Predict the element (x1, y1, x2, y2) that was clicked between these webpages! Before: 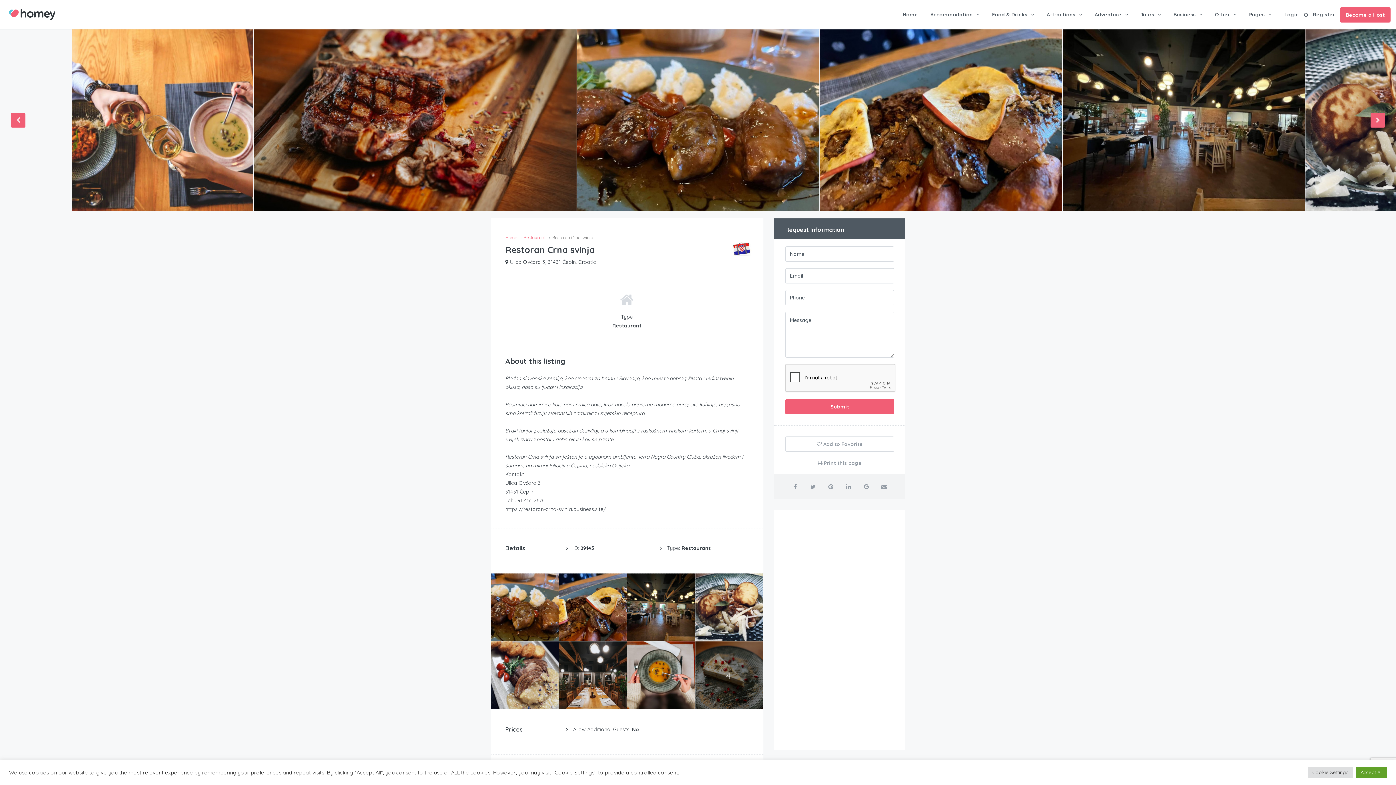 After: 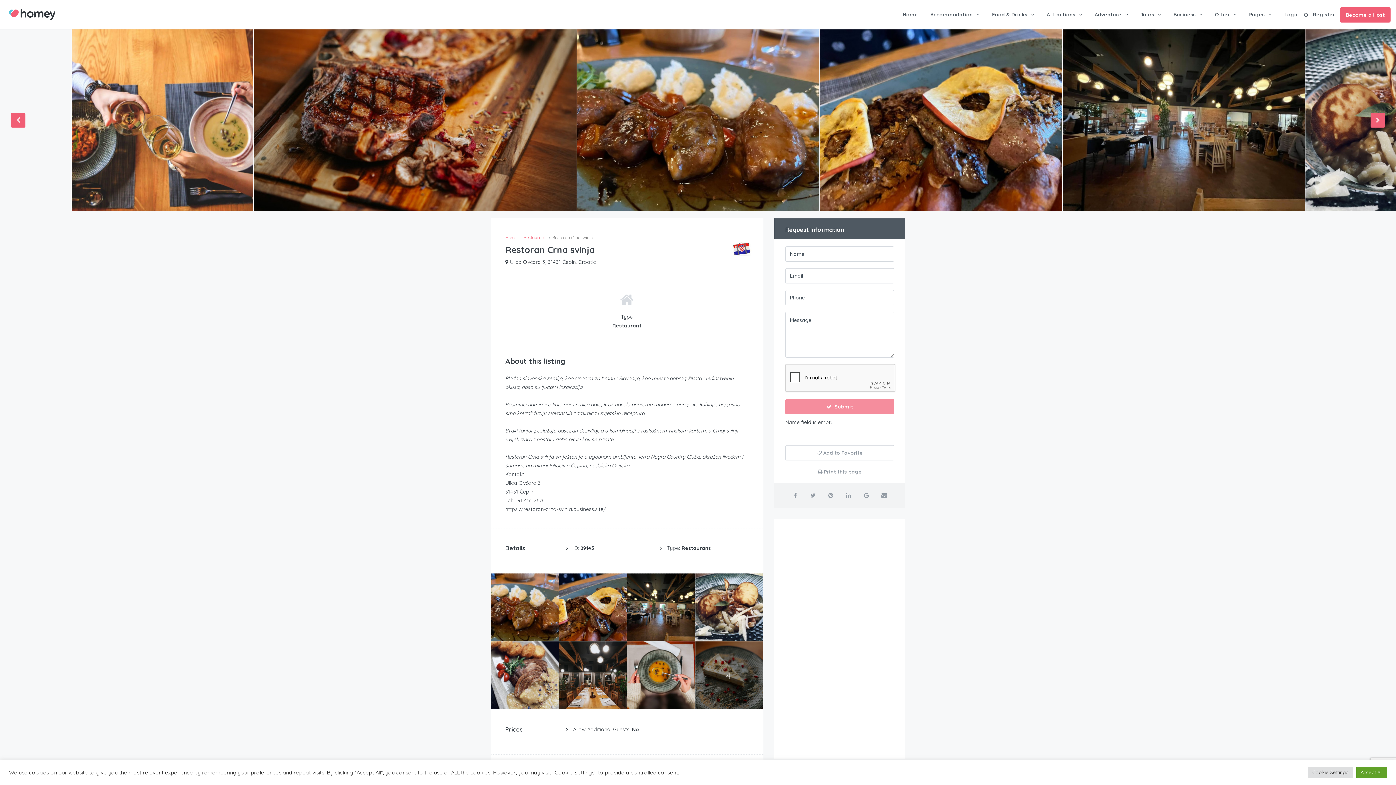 Action: label: Submit bbox: (785, 399, 894, 414)